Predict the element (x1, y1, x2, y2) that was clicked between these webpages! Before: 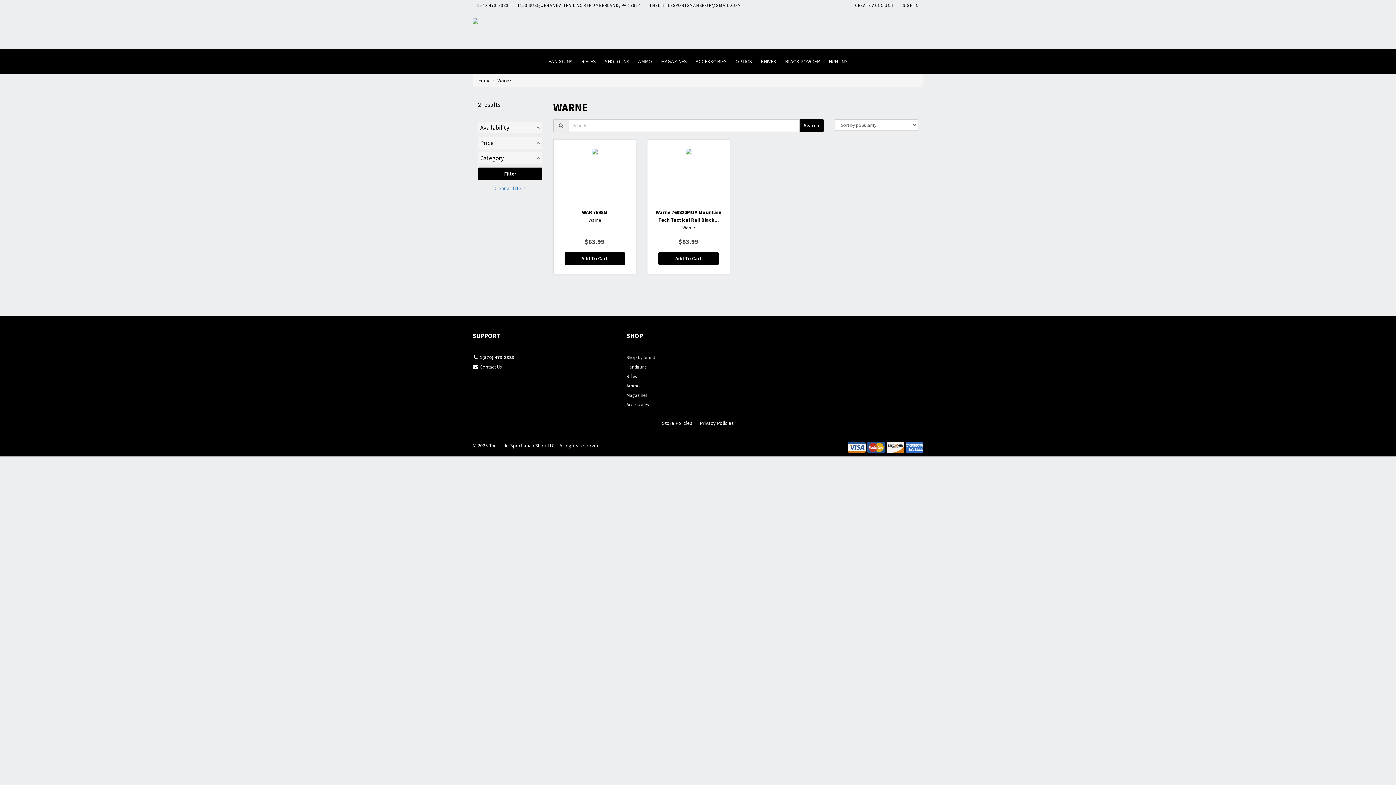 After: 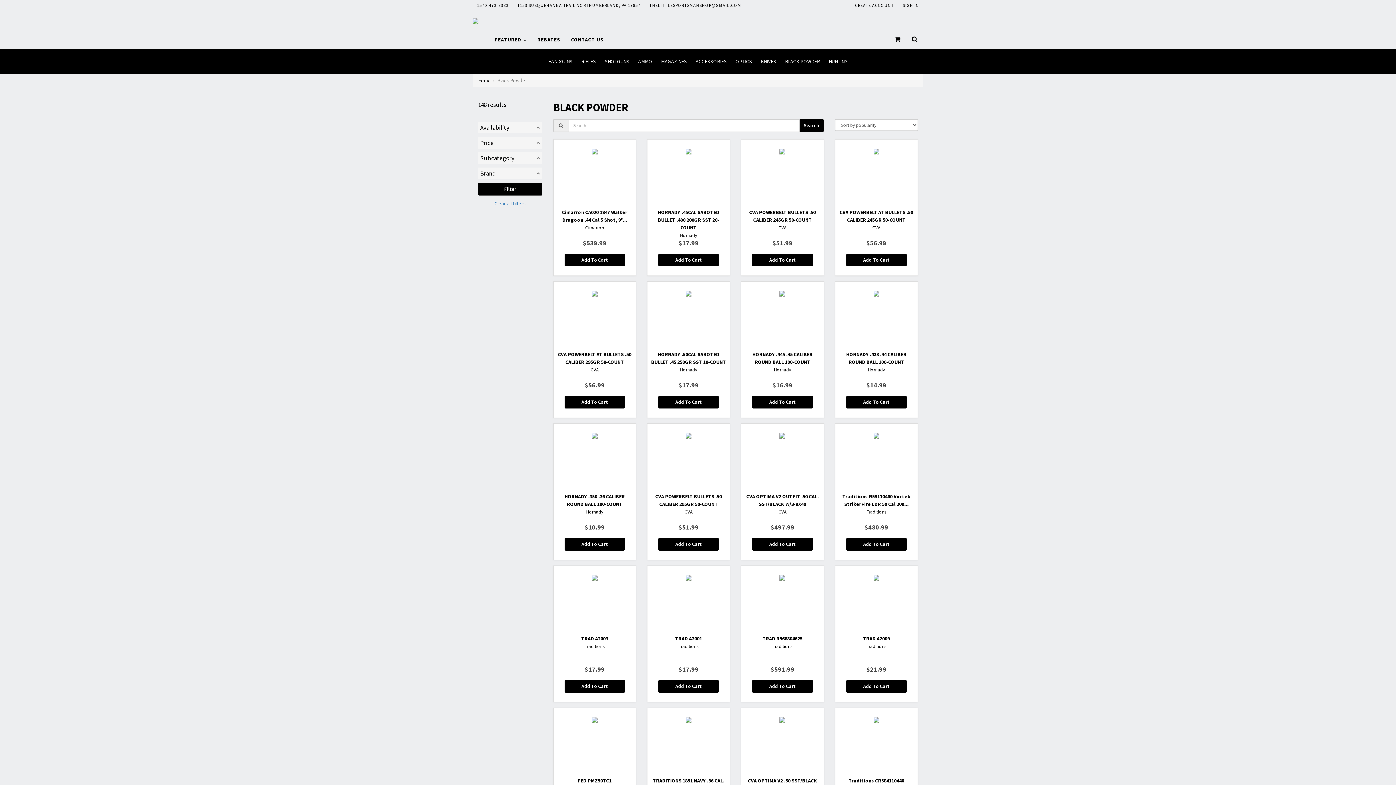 Action: bbox: (780, 49, 824, 73) label: BLACK POWDER